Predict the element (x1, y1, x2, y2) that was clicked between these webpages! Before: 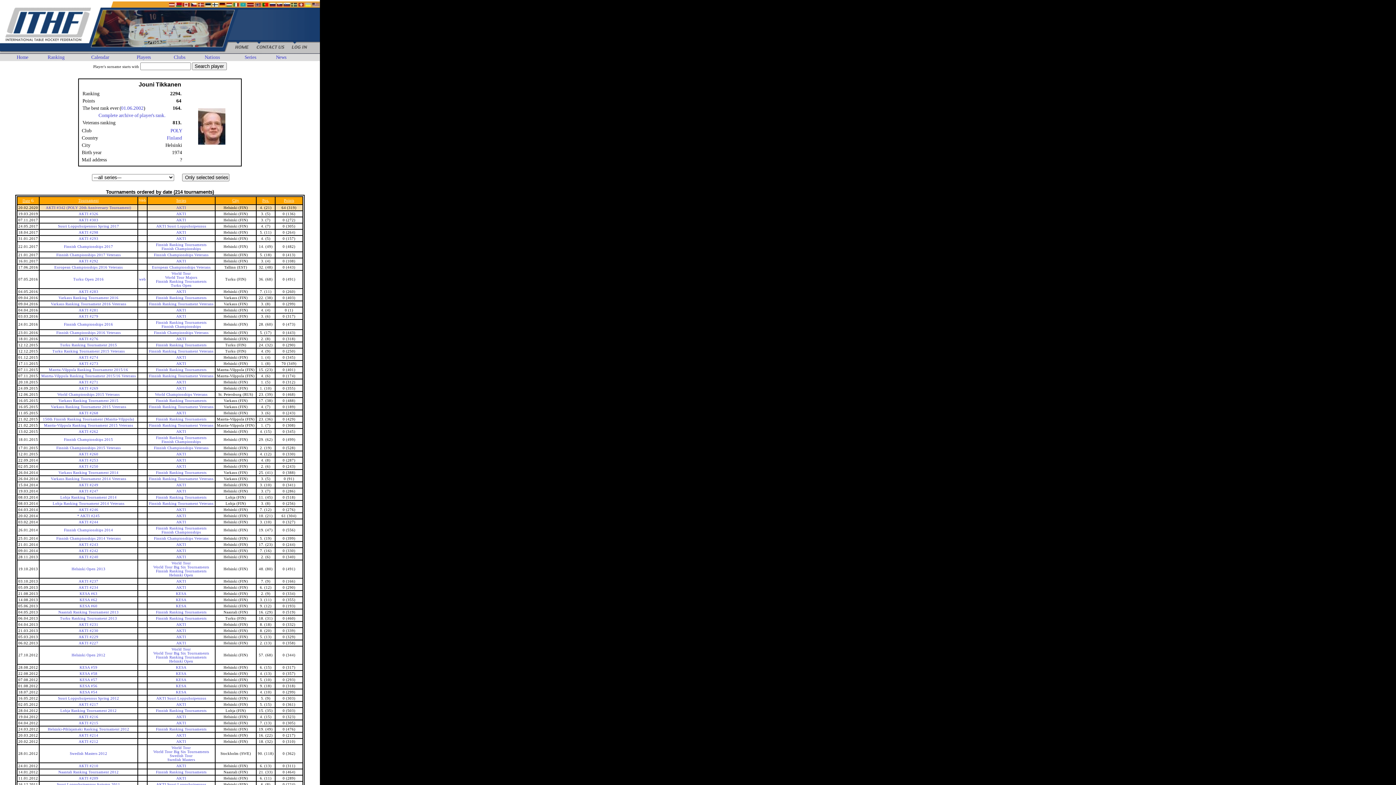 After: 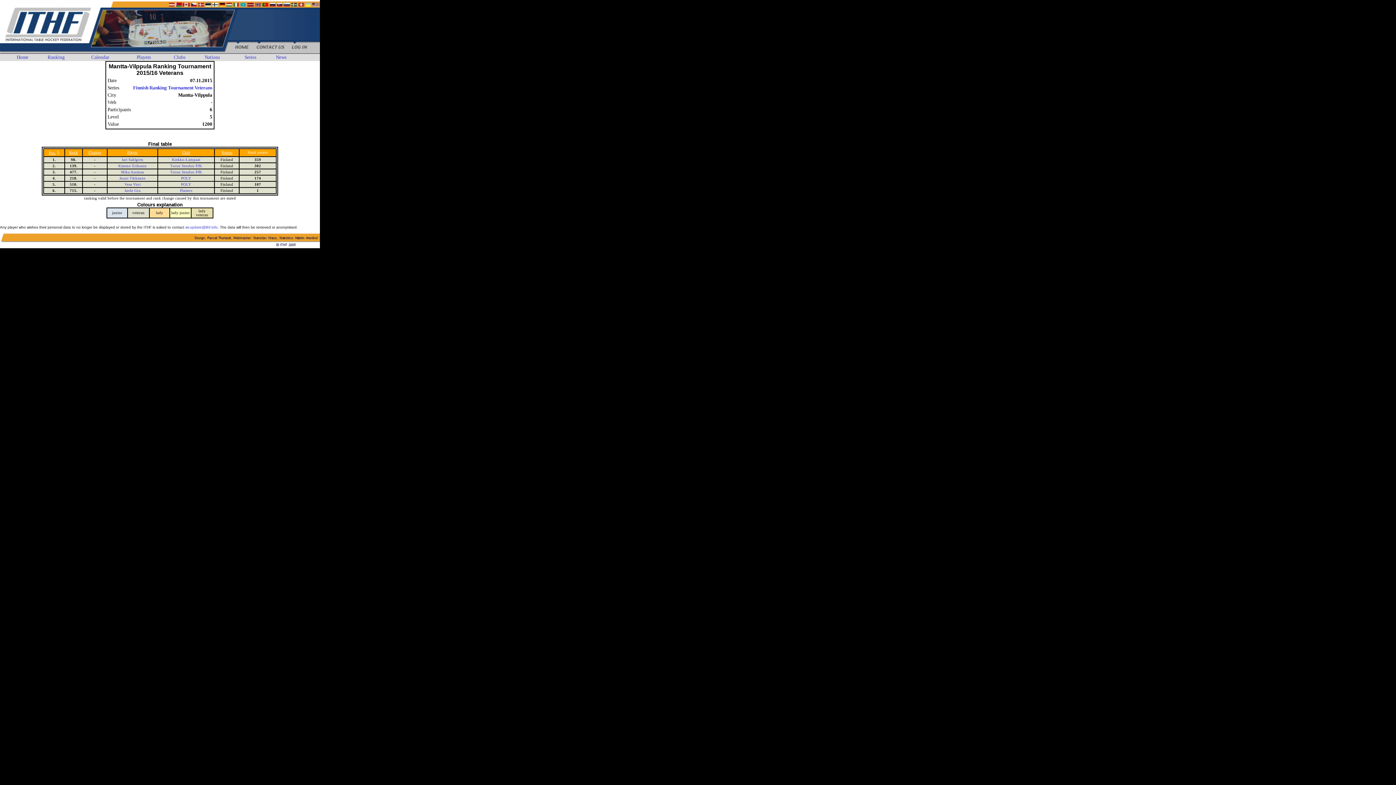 Action: bbox: (41, 374, 135, 378) label: Mantta-Vilppula Ranking Tournament 2015/16 Veterans